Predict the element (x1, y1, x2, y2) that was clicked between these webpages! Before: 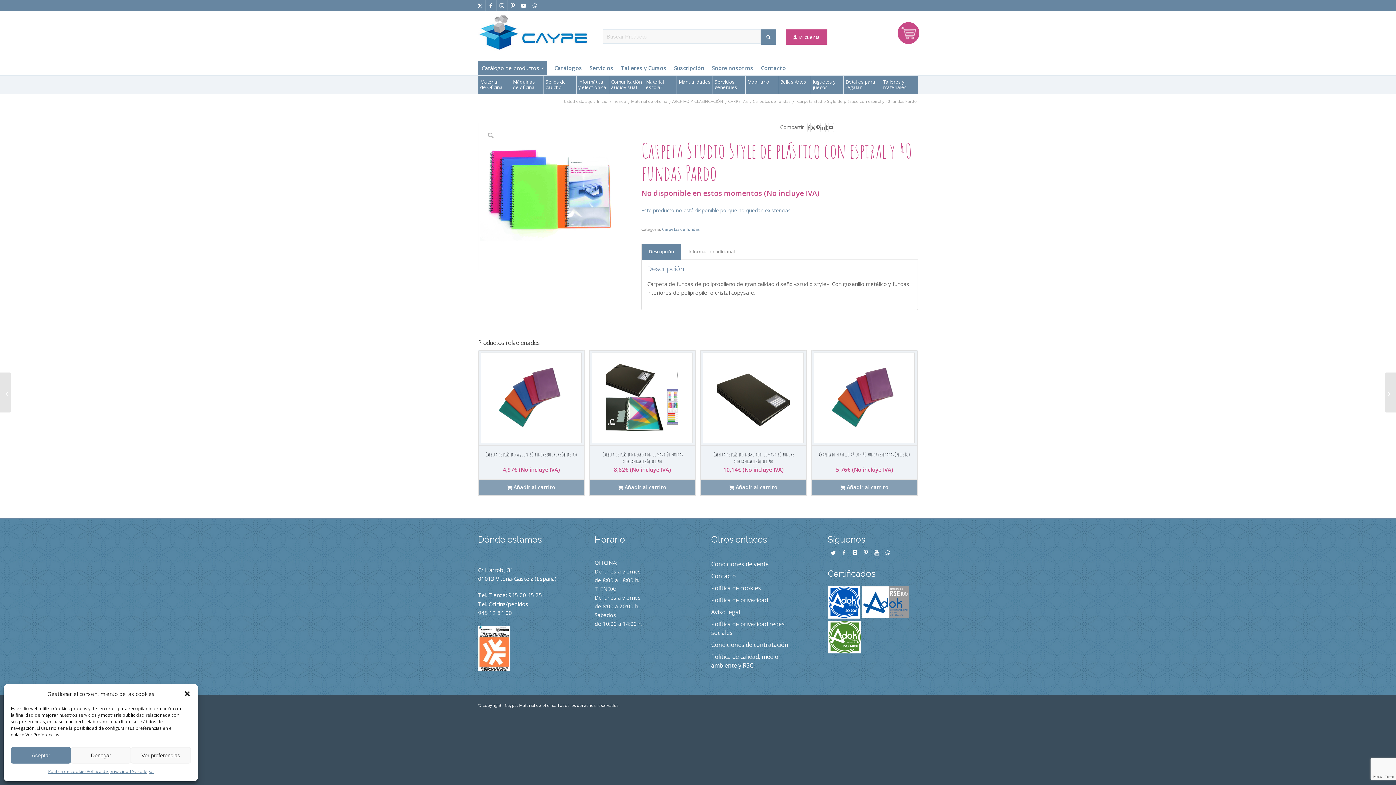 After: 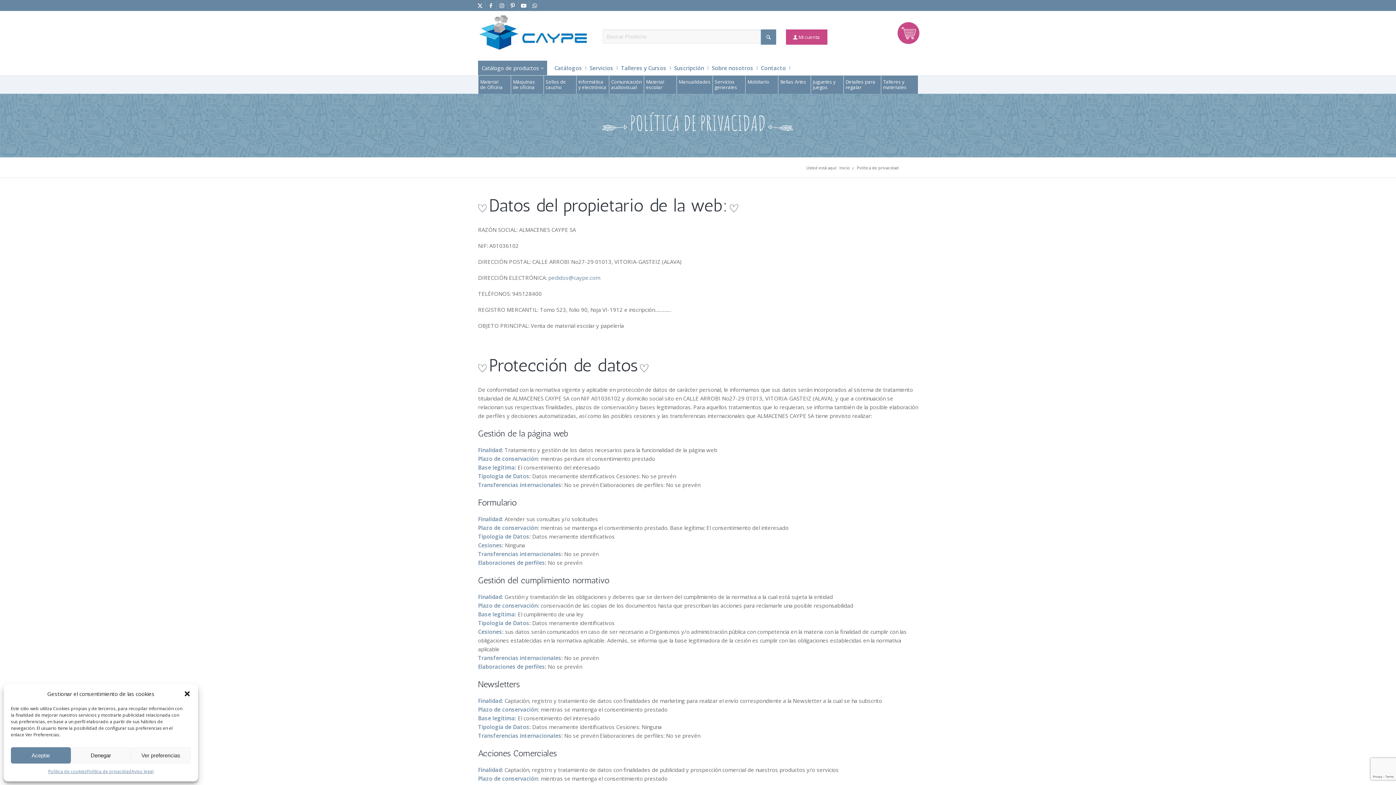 Action: label: Política de privacidad bbox: (86, 767, 131, 776)